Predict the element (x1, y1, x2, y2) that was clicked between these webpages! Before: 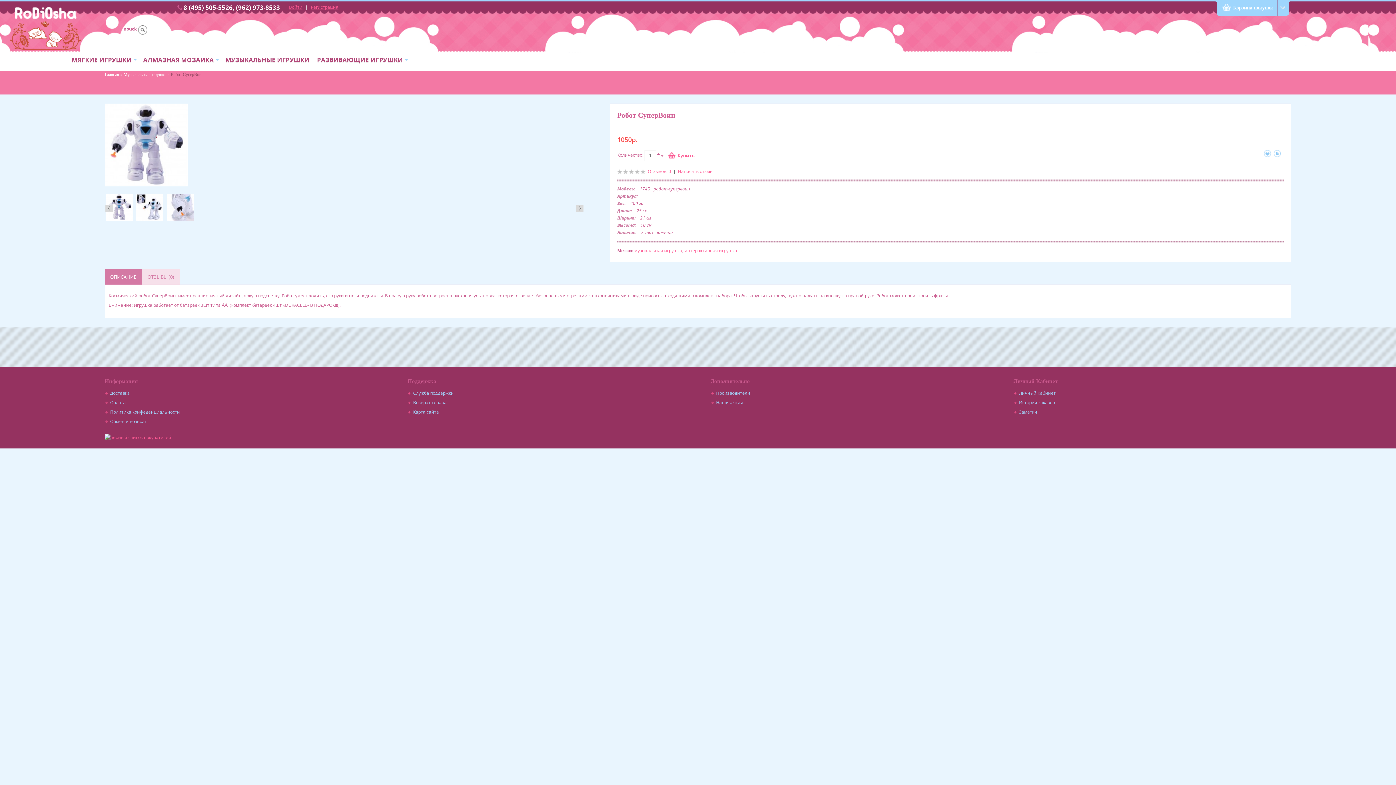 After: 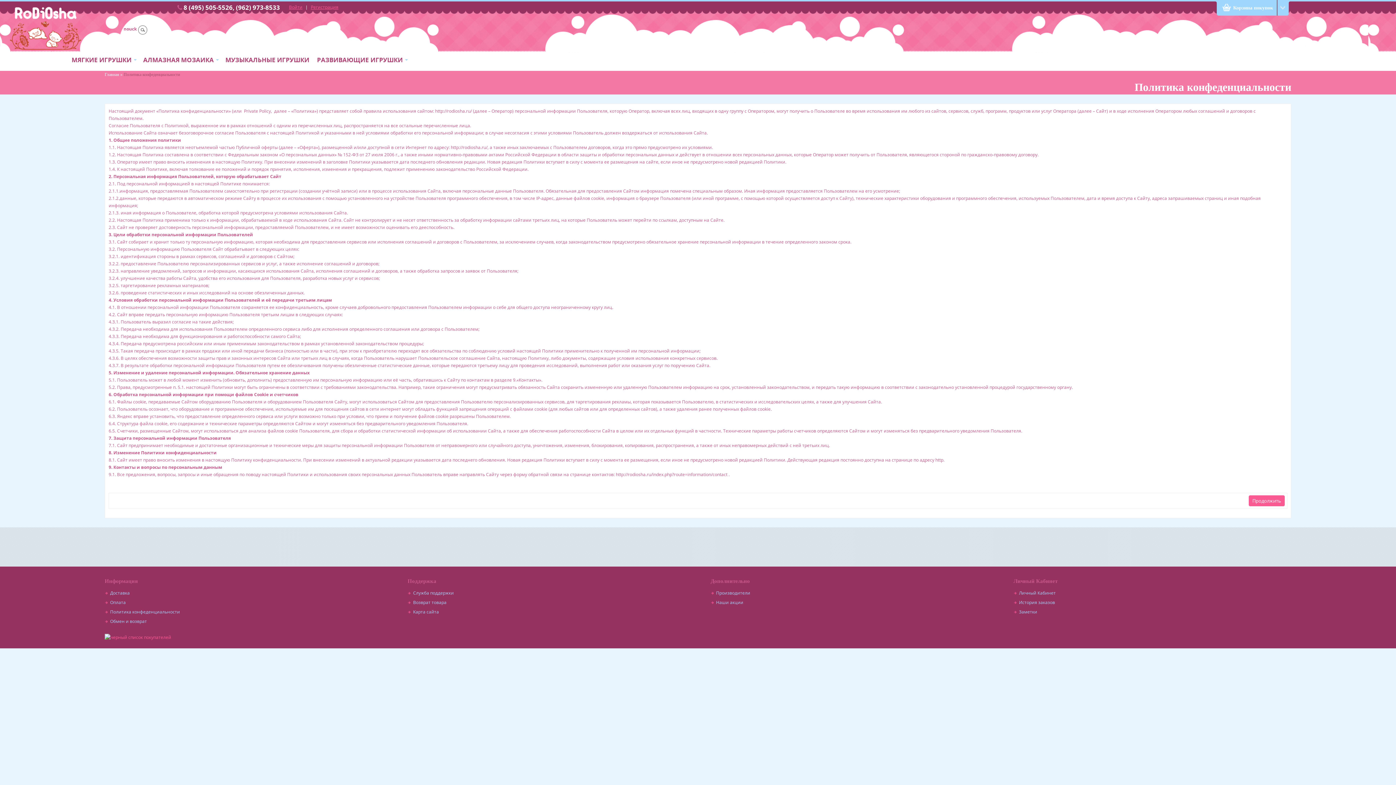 Action: bbox: (110, 408, 382, 416) label: Политика конфеденциальности